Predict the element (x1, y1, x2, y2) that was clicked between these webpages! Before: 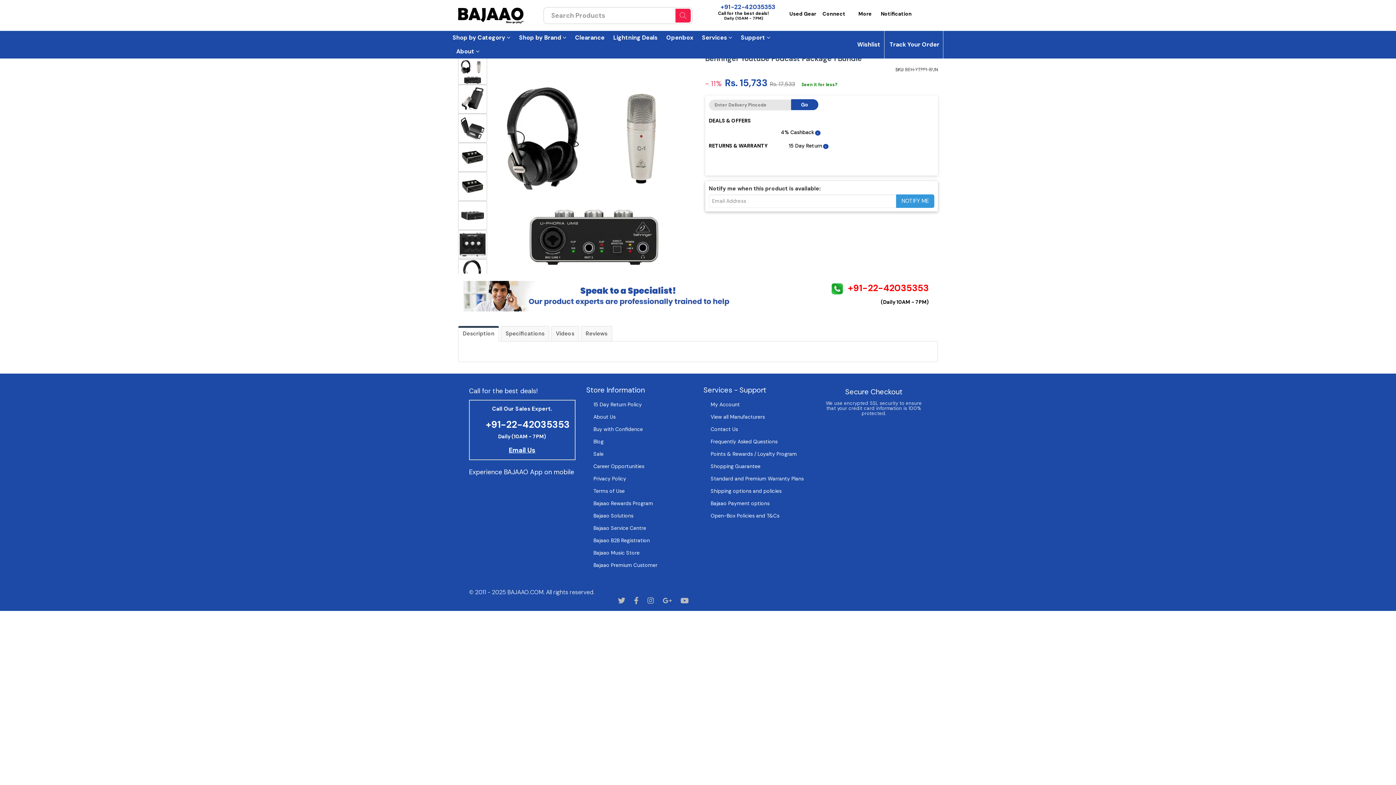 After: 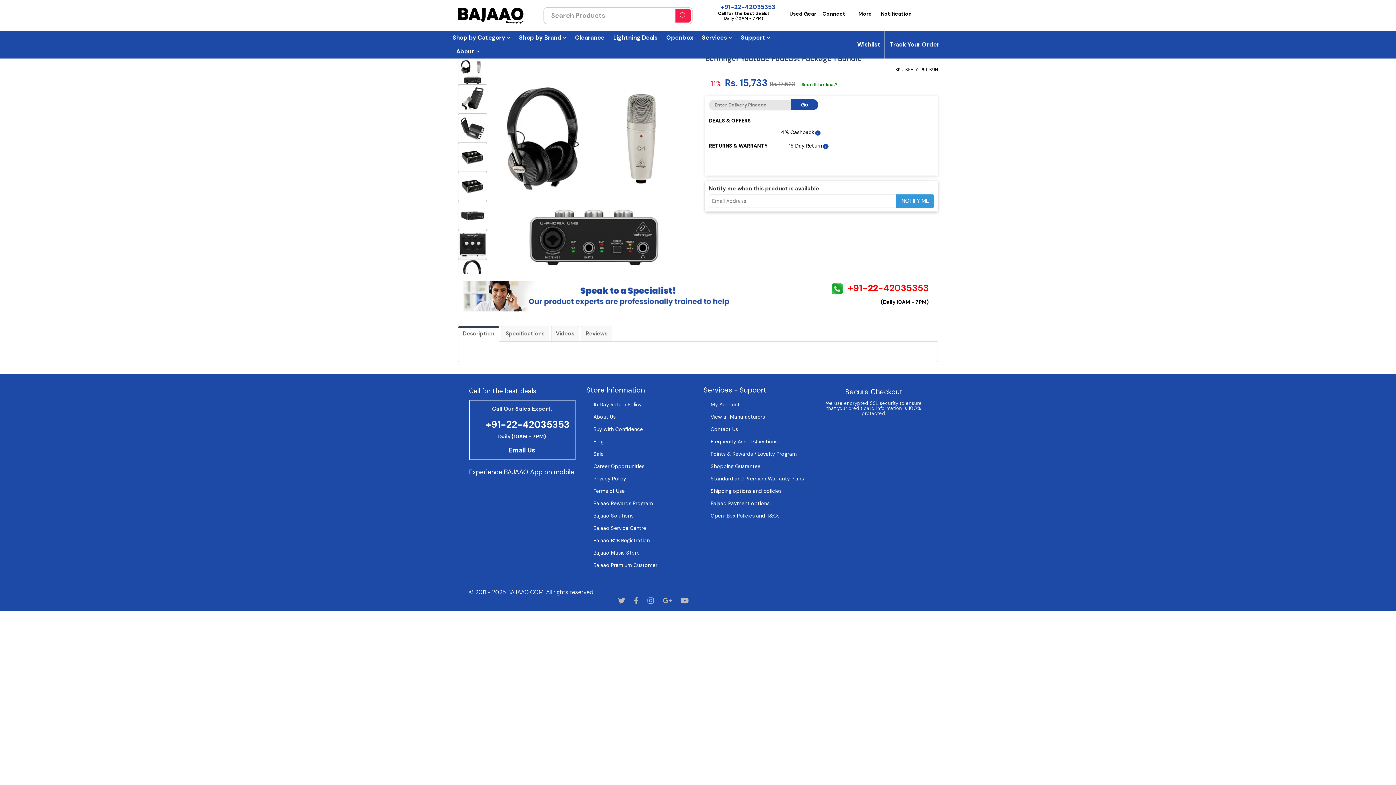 Action: bbox: (712, 2, 775, 10) label:  +91-22-42035353